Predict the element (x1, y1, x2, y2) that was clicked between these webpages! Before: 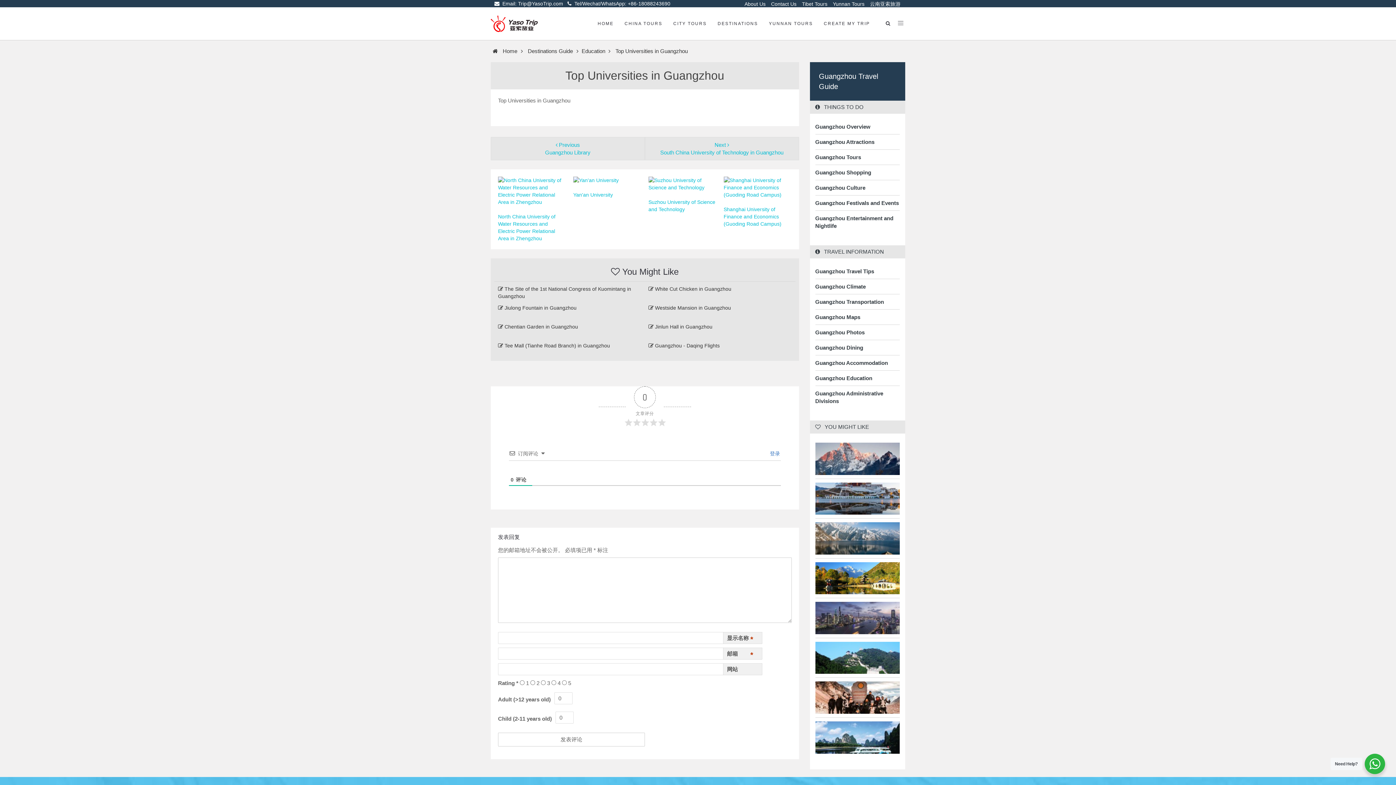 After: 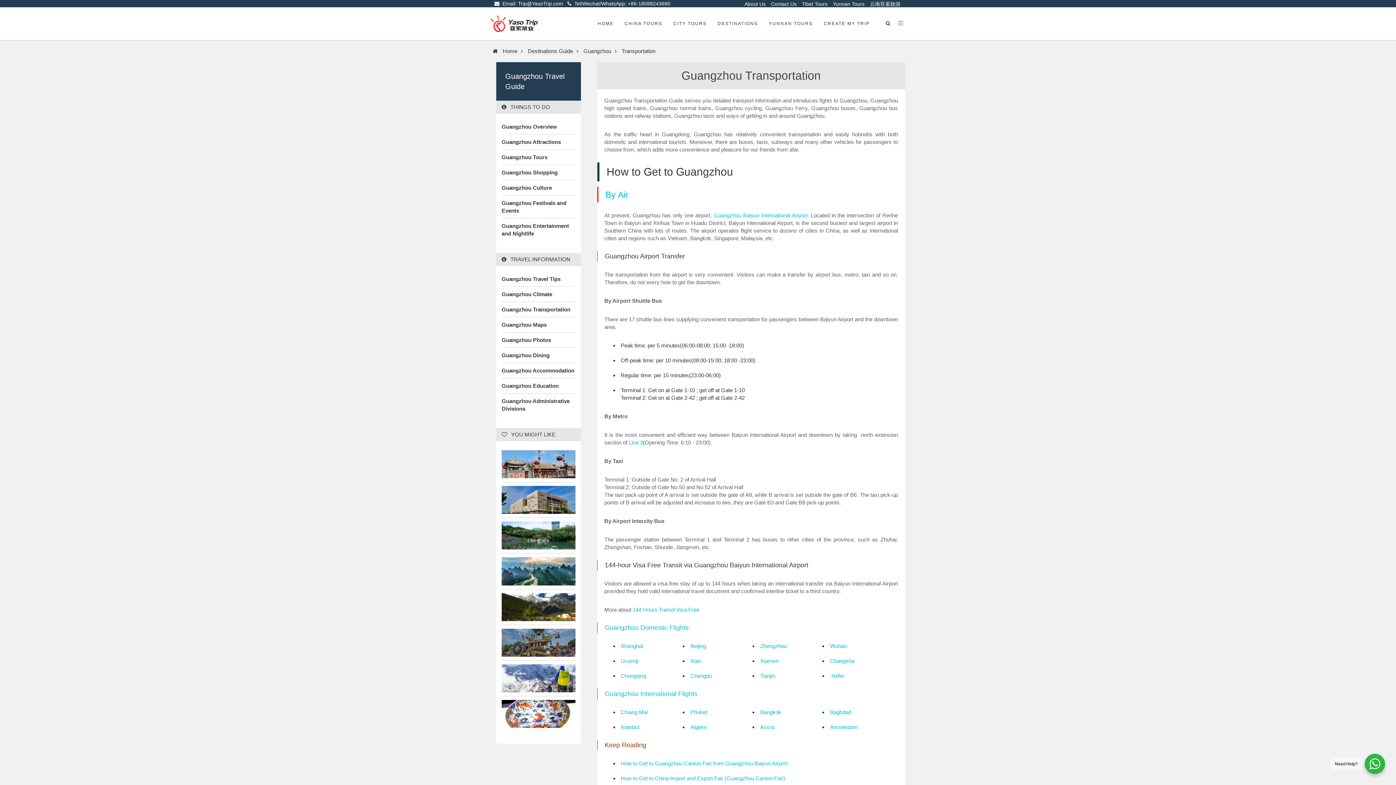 Action: bbox: (815, 298, 900, 305) label: Guangzhou Transportation